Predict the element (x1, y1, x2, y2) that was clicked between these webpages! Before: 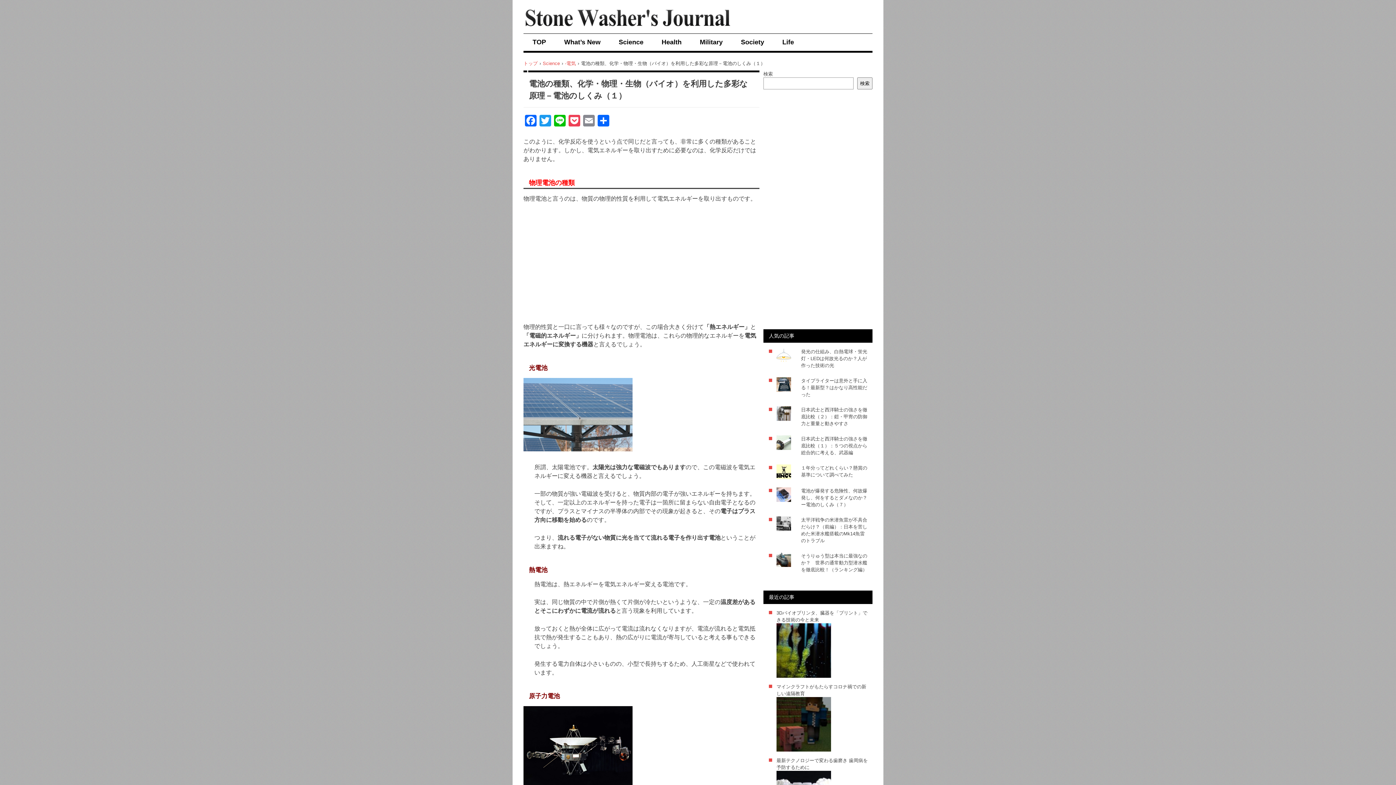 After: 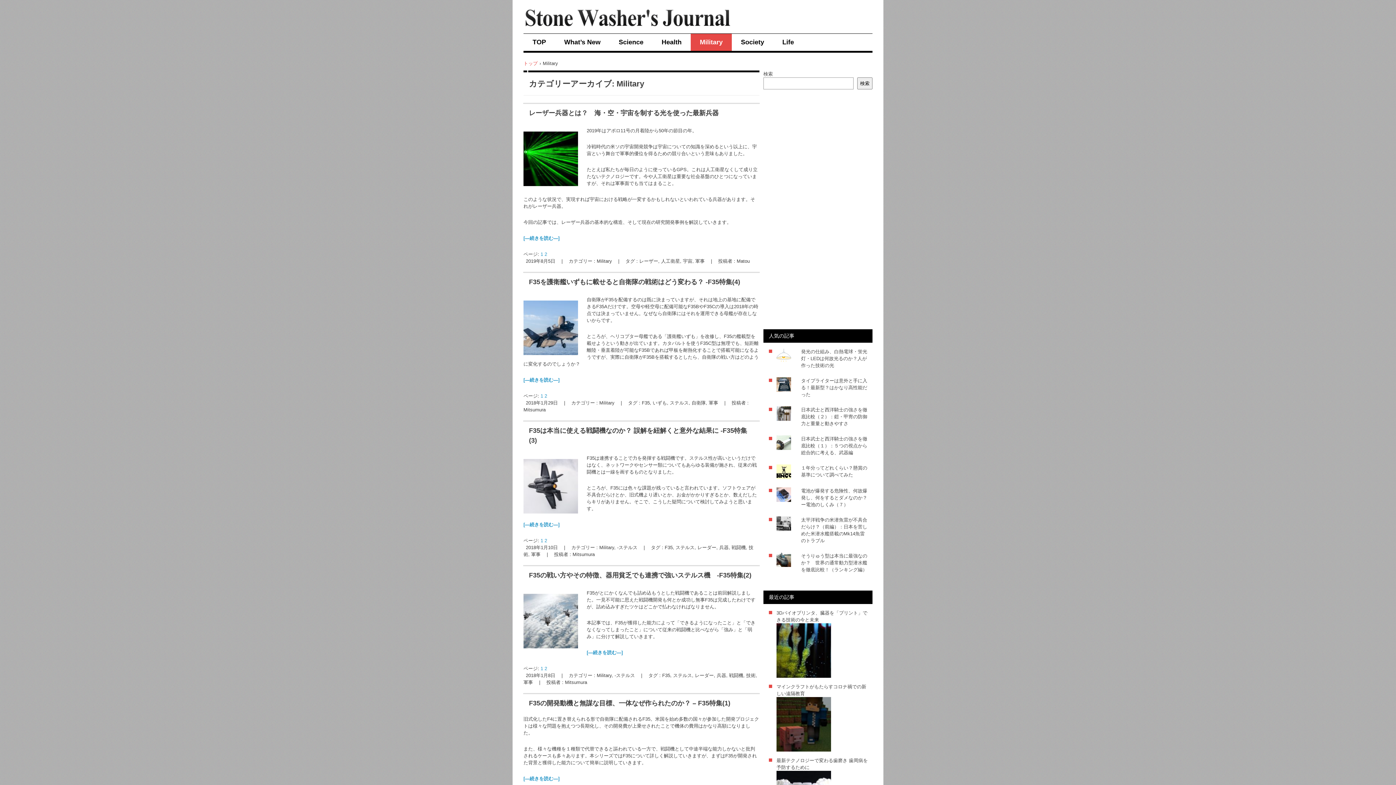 Action: label: Military bbox: (690, 33, 732, 50)